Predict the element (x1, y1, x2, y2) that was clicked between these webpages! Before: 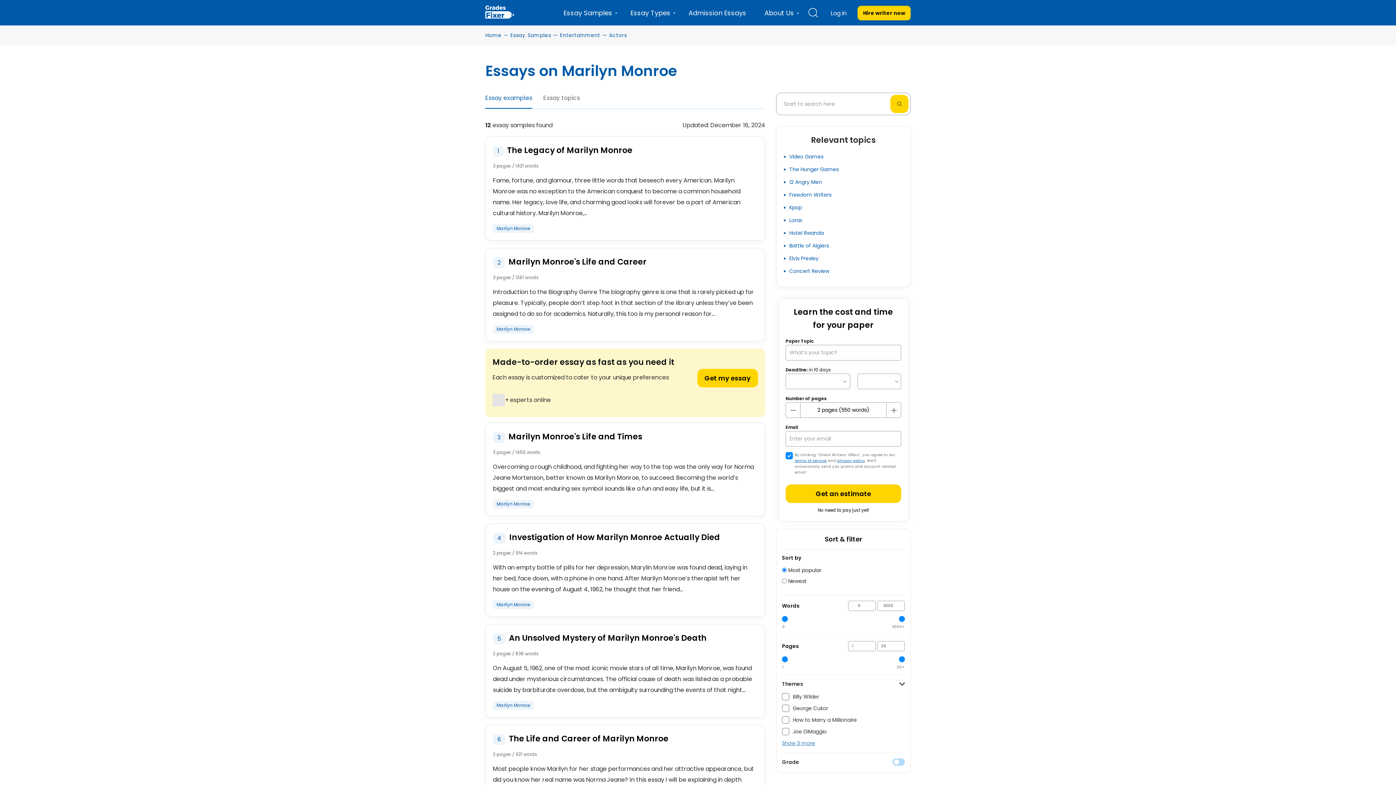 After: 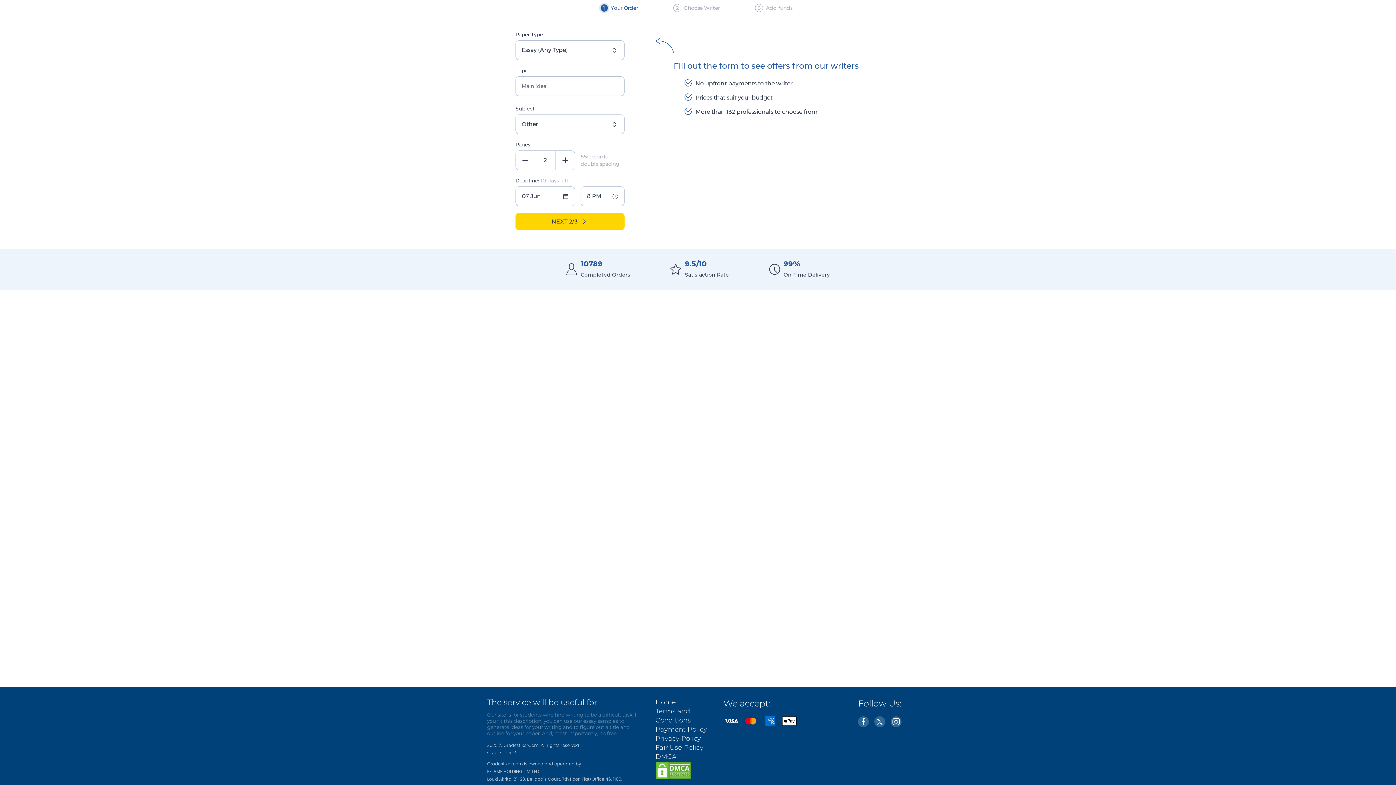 Action: bbox: (697, 369, 758, 387) label: Get my essay